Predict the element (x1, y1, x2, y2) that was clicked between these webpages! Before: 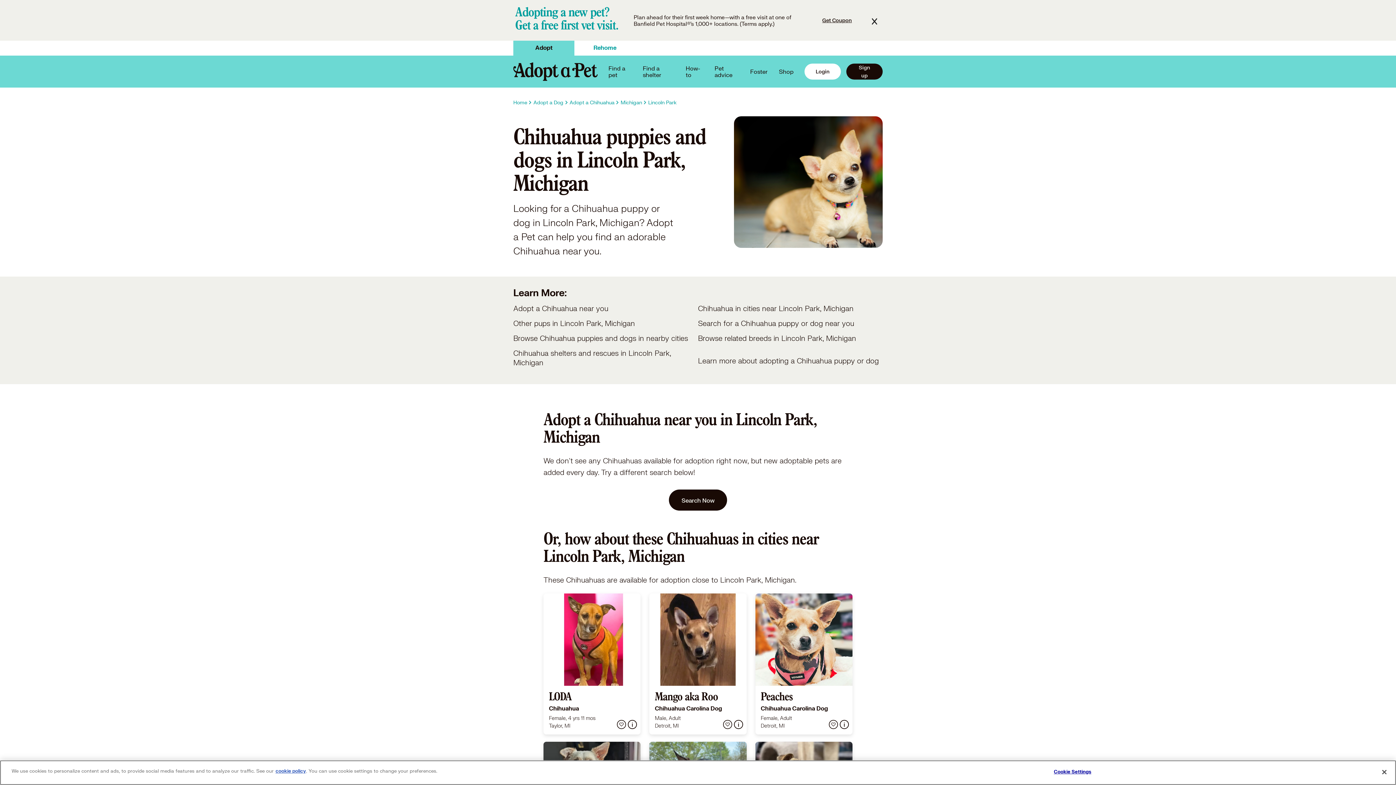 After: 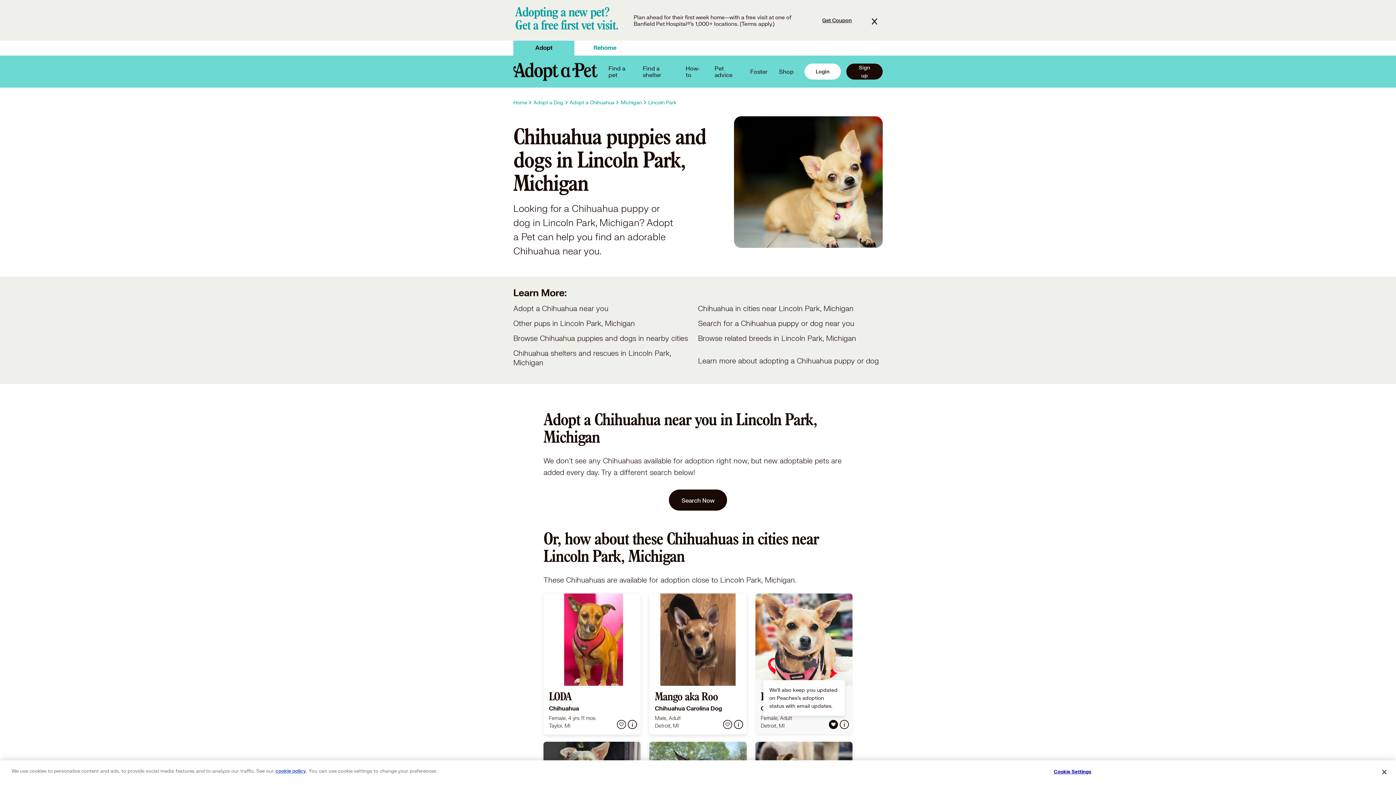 Action: label: heart icon for favorite pet bbox: (829, 720, 838, 729)